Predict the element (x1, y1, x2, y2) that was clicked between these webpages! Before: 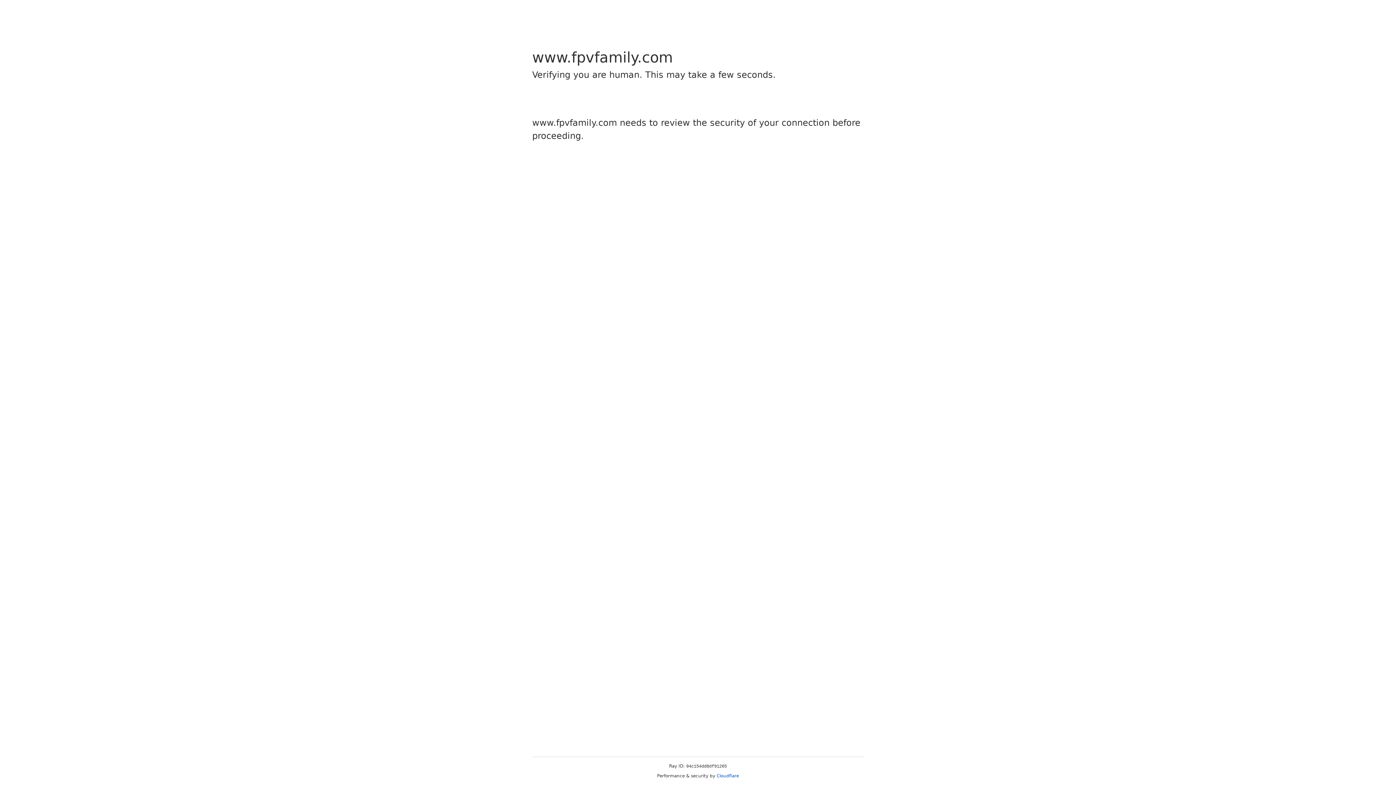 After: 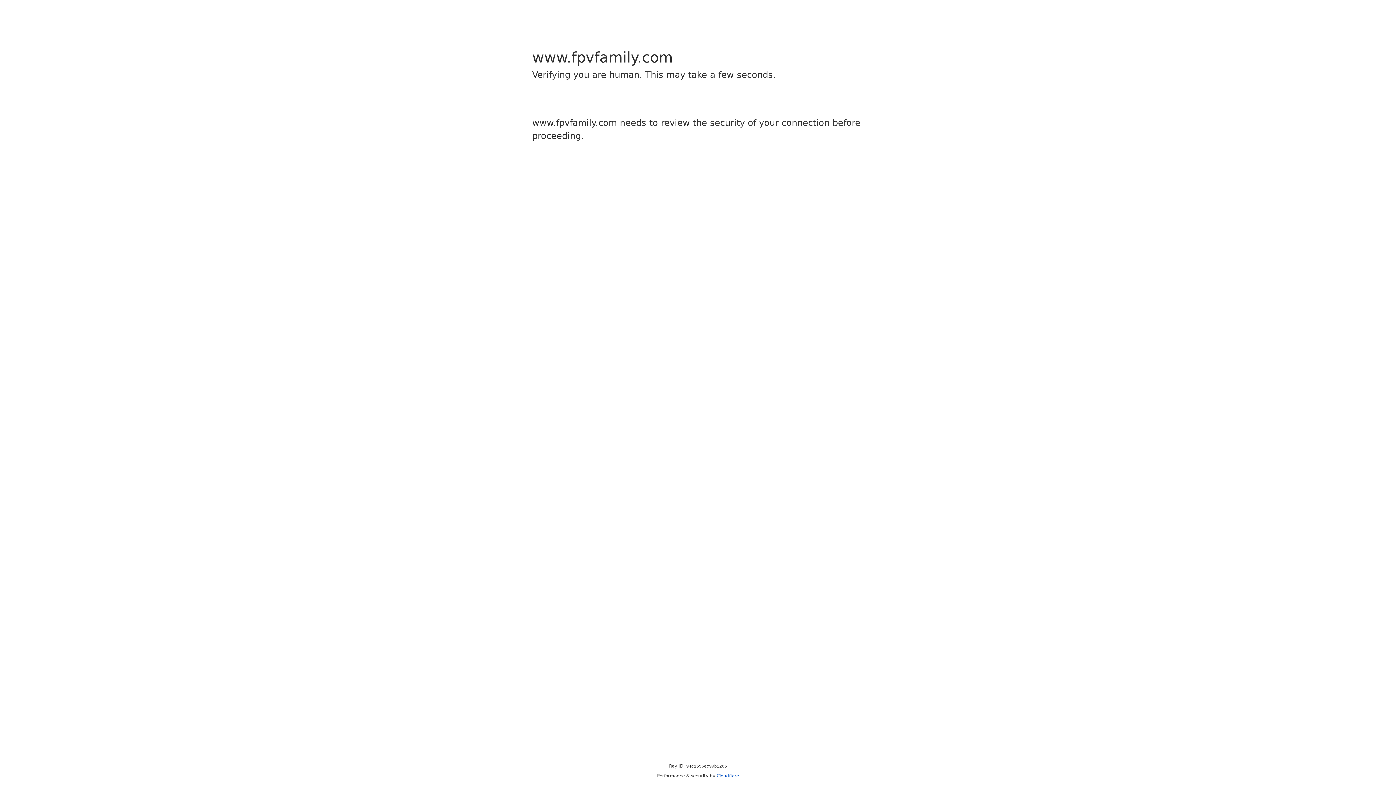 Action: label: Cloudflare bbox: (716, 773, 739, 778)